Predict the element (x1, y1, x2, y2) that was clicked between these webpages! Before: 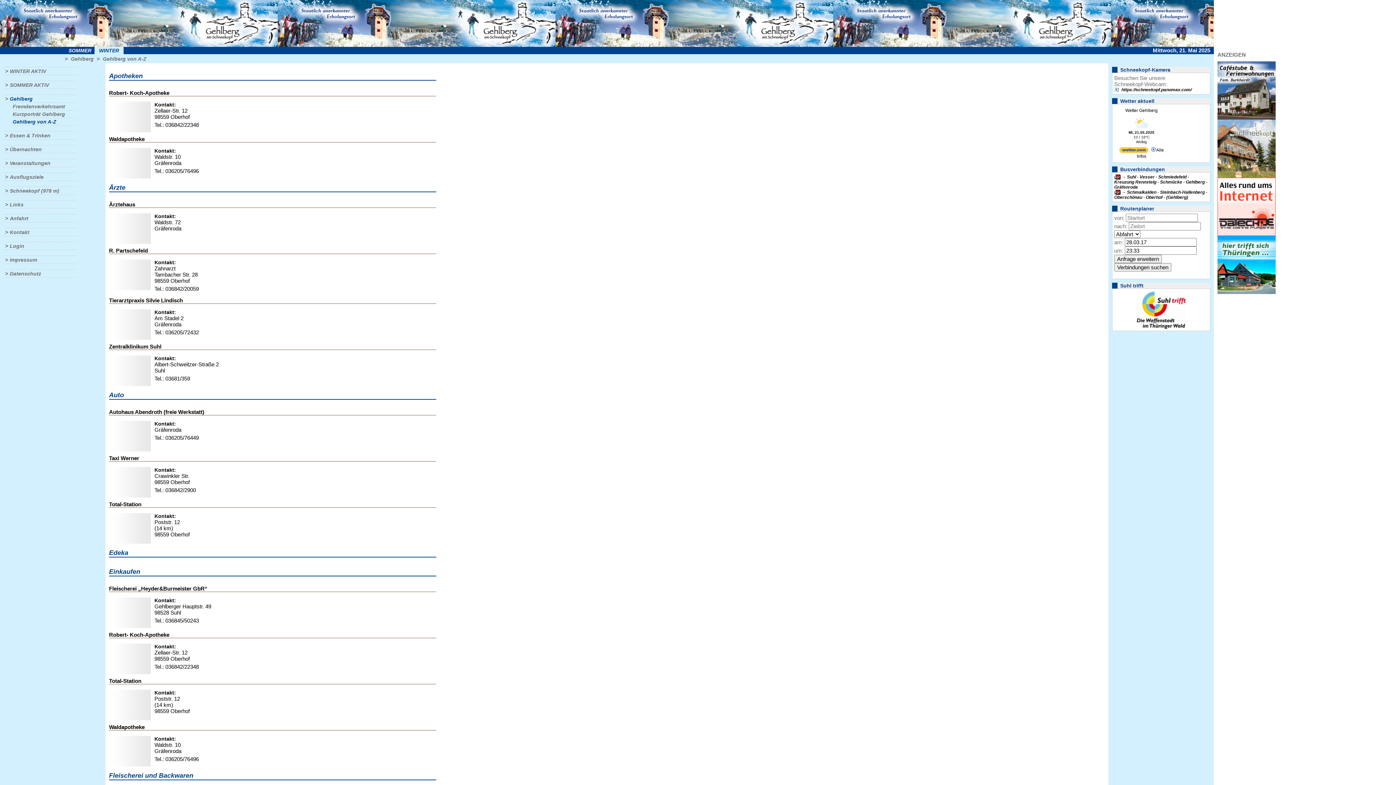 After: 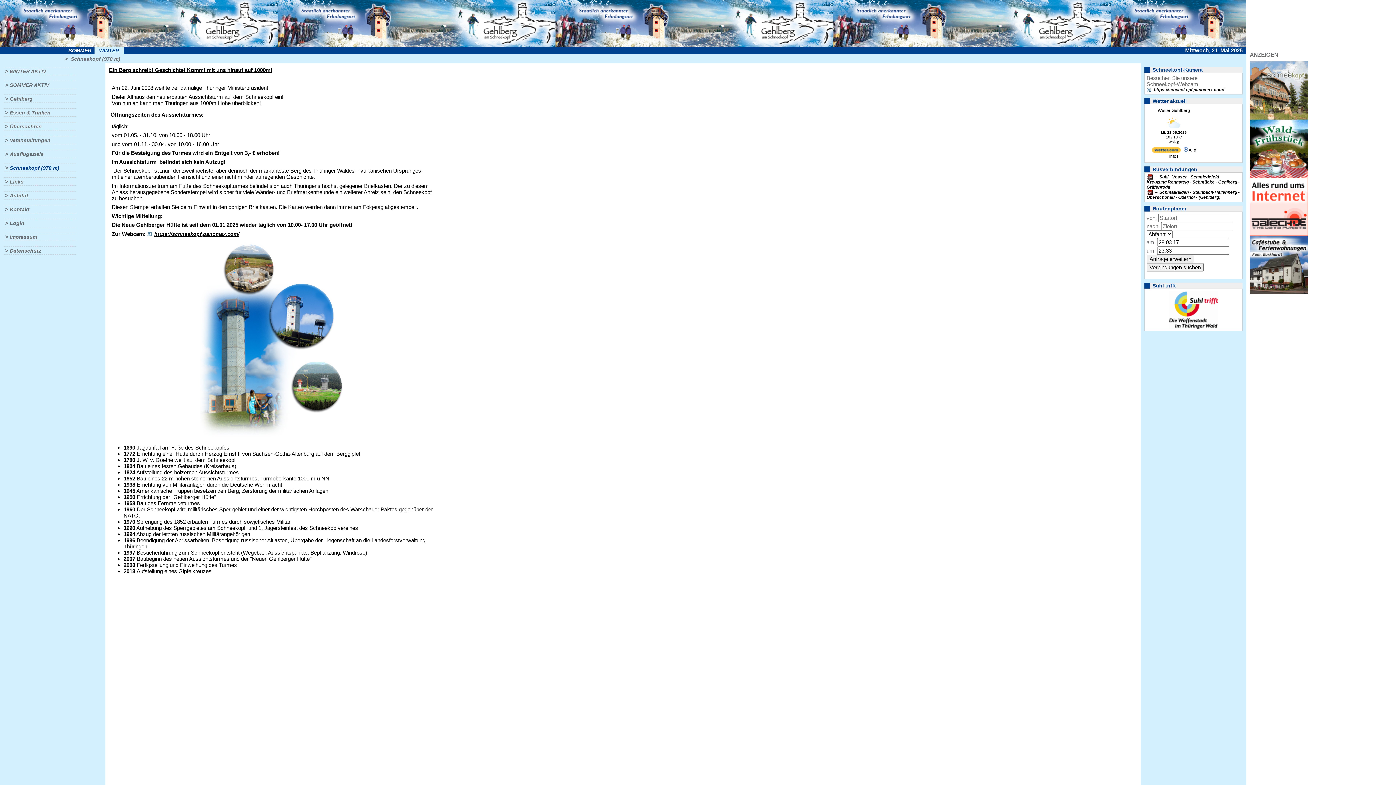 Action: label: Schneekopf (978 m) bbox: (9, 188, 59, 193)